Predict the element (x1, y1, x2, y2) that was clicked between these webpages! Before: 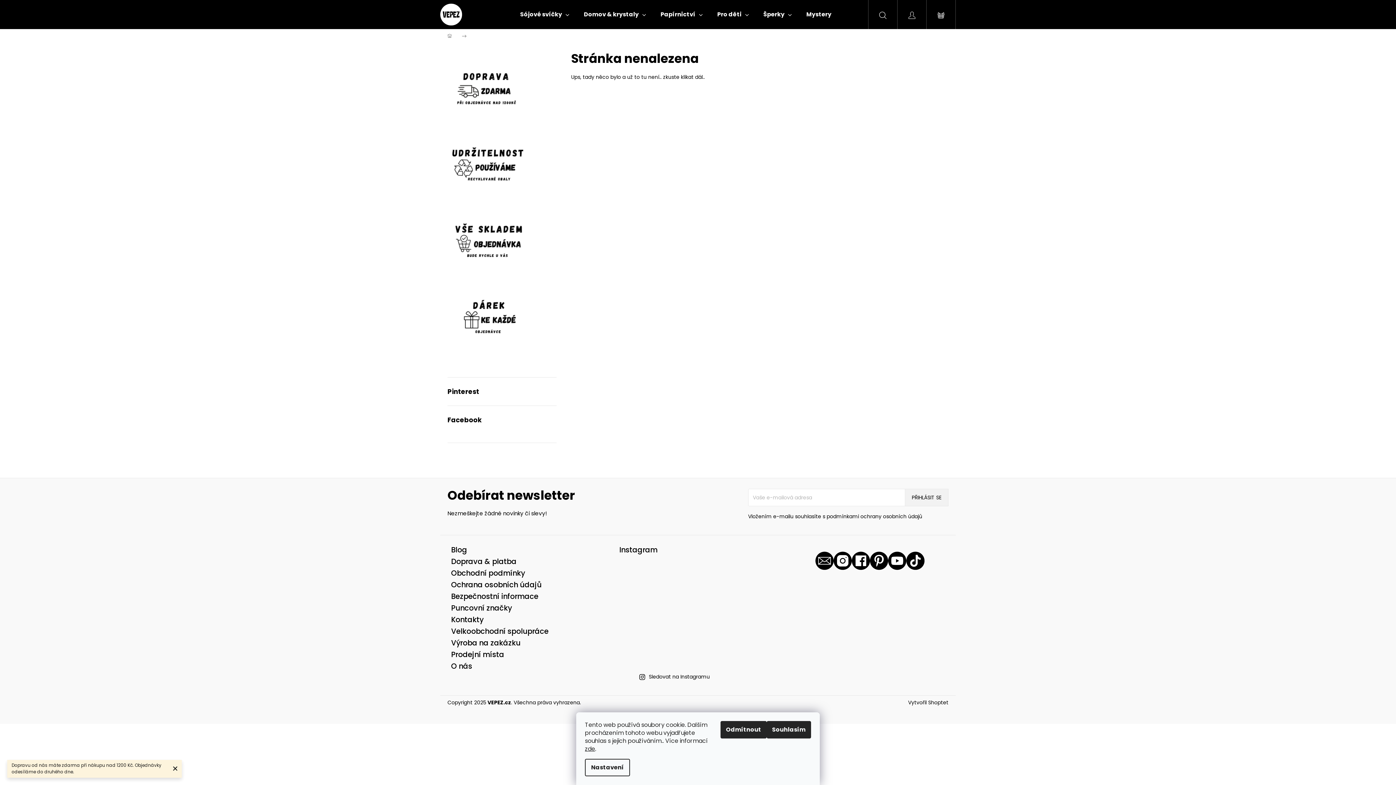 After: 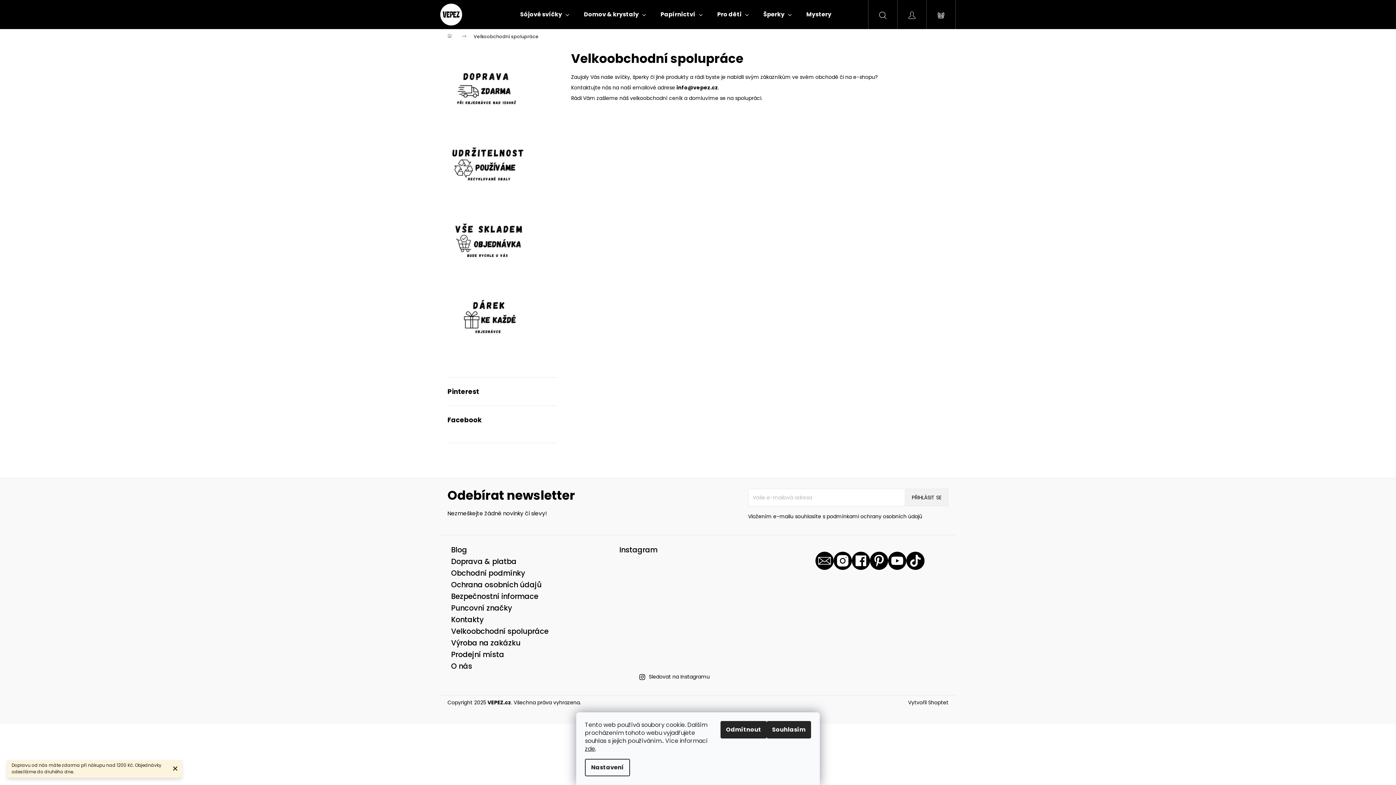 Action: label: Velkoobchodní spolupráce bbox: (451, 627, 548, 635)